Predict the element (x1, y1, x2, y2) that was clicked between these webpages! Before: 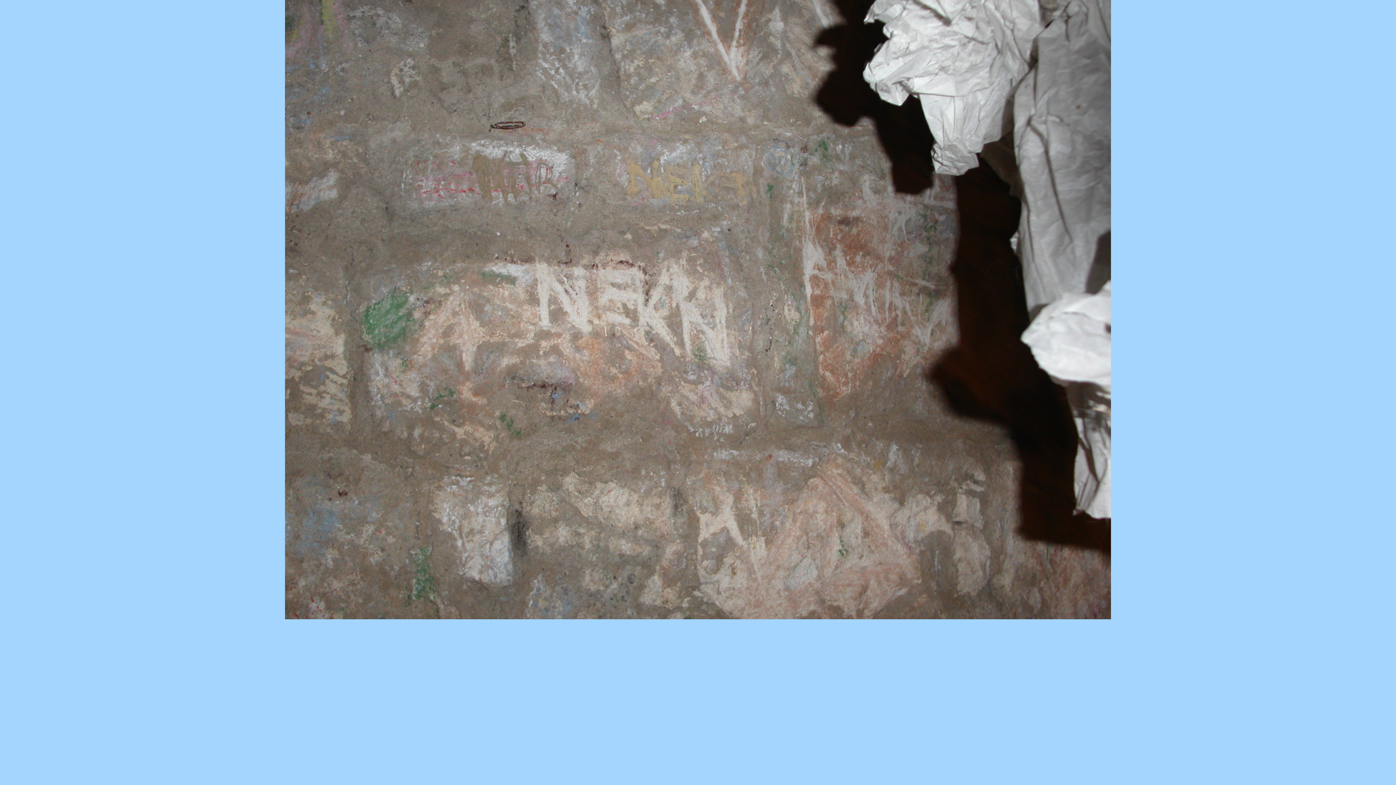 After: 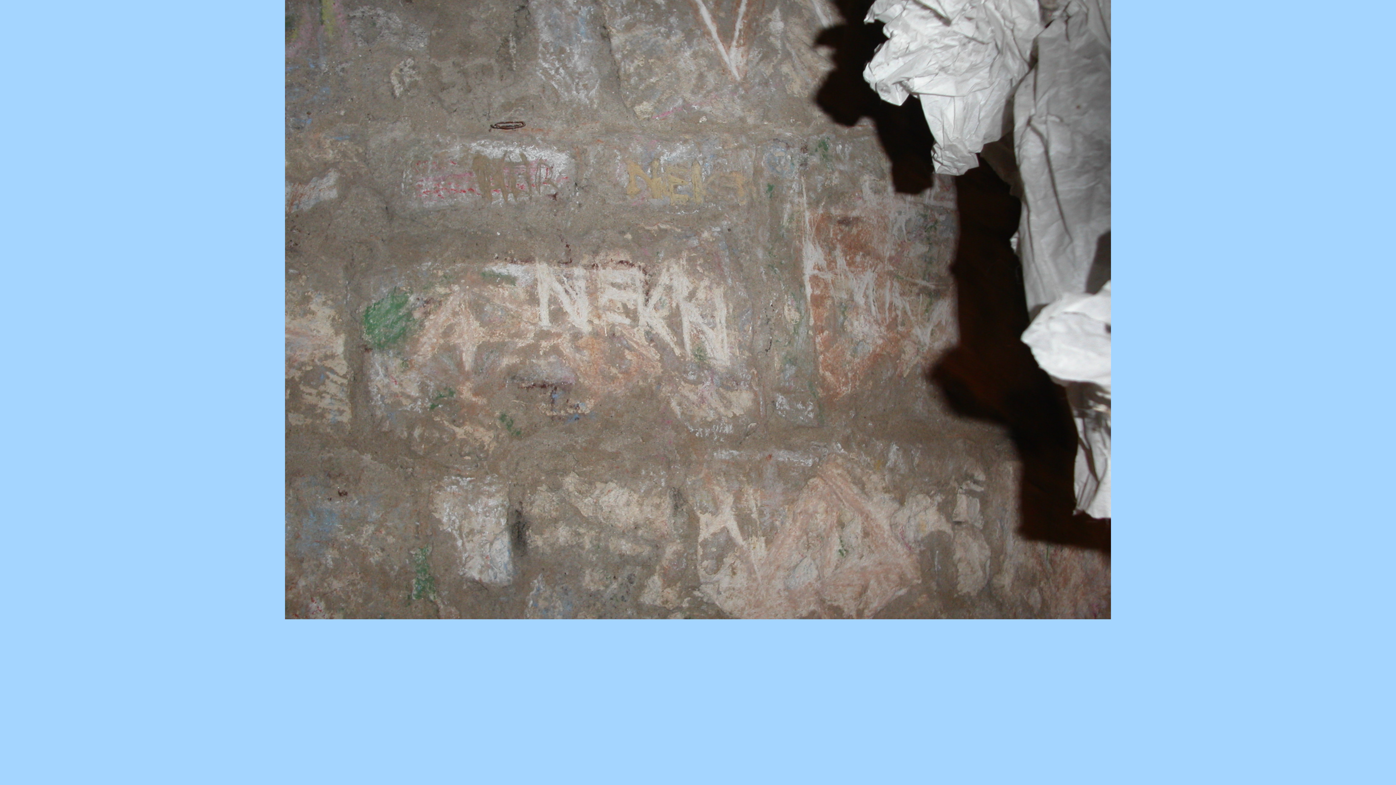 Action: bbox: (285, 616, 1111, 620)